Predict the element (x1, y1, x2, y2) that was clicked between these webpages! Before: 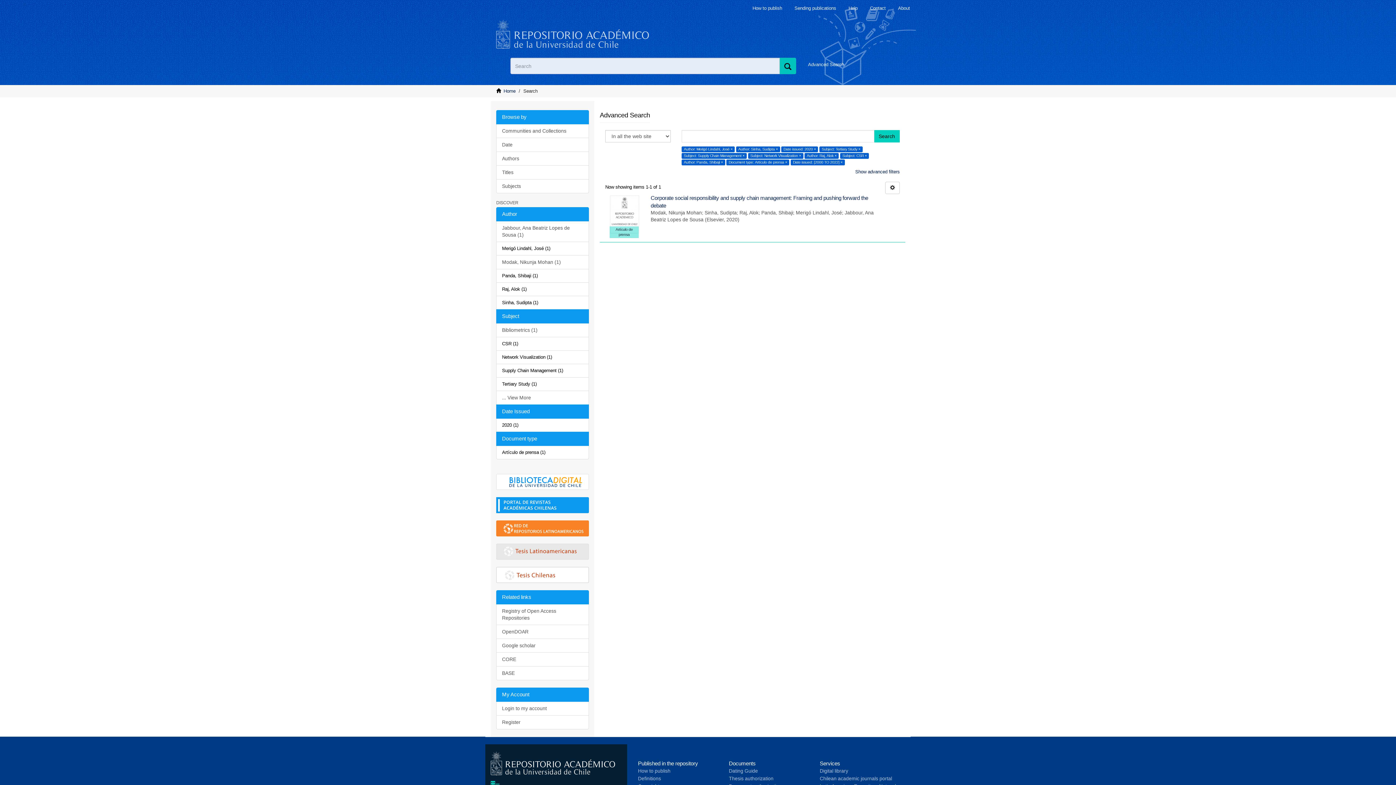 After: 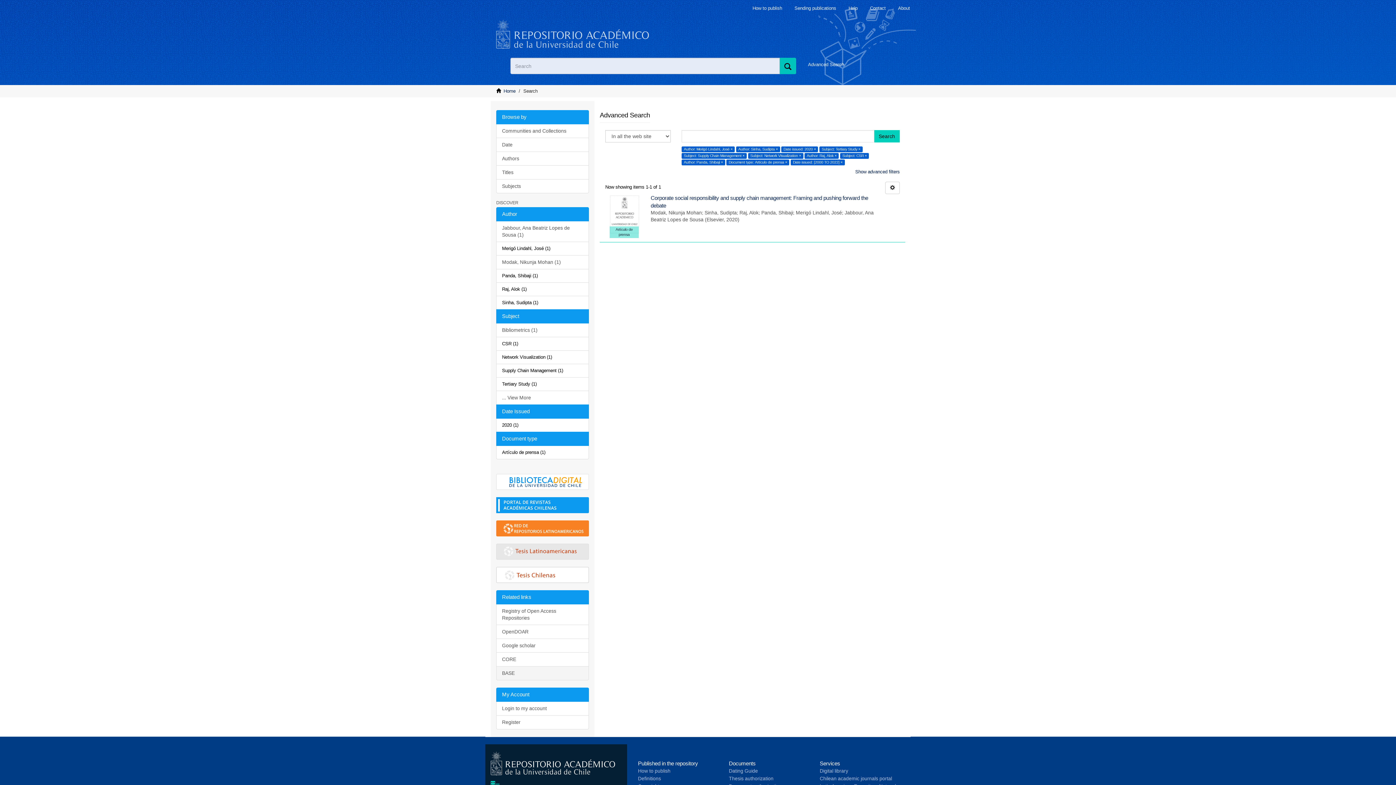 Action: label: BASE bbox: (496, 666, 589, 680)